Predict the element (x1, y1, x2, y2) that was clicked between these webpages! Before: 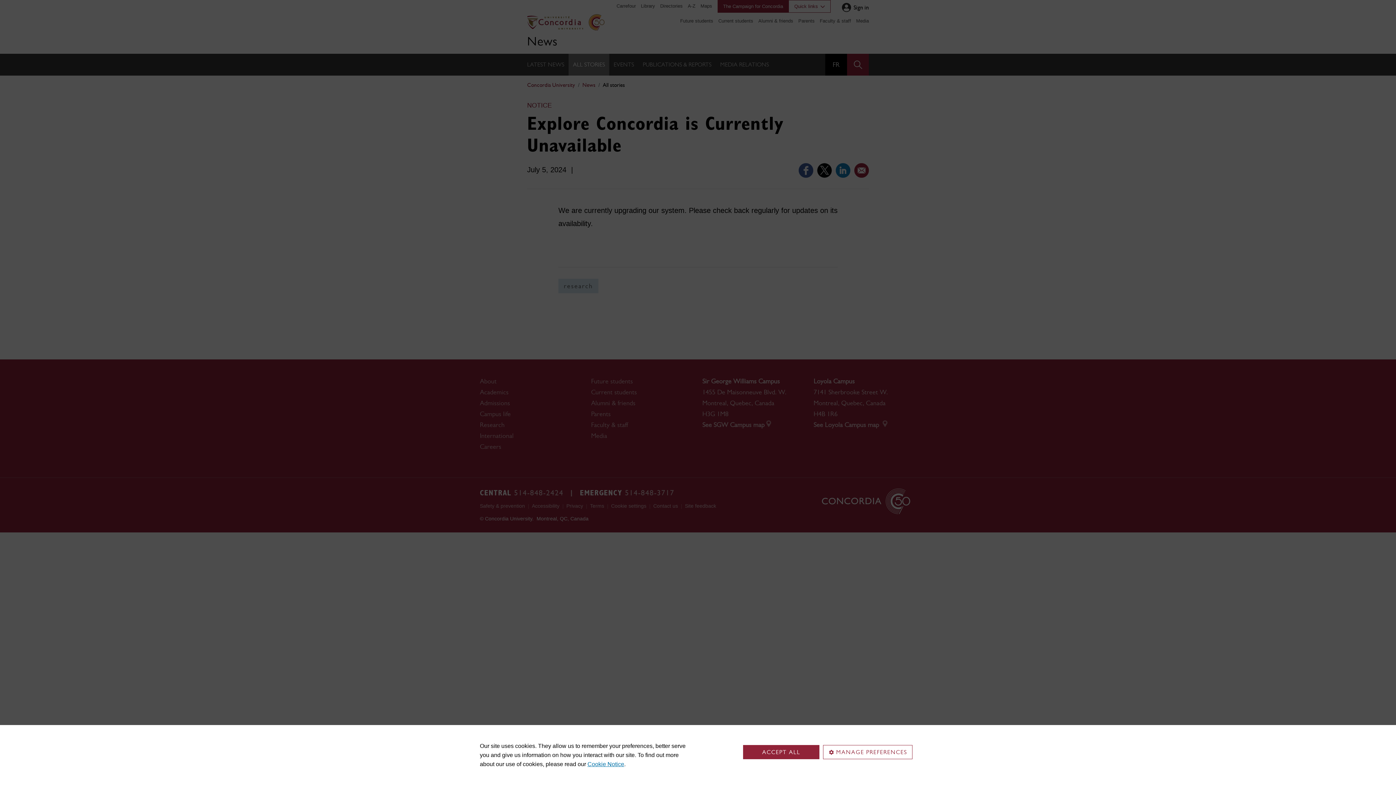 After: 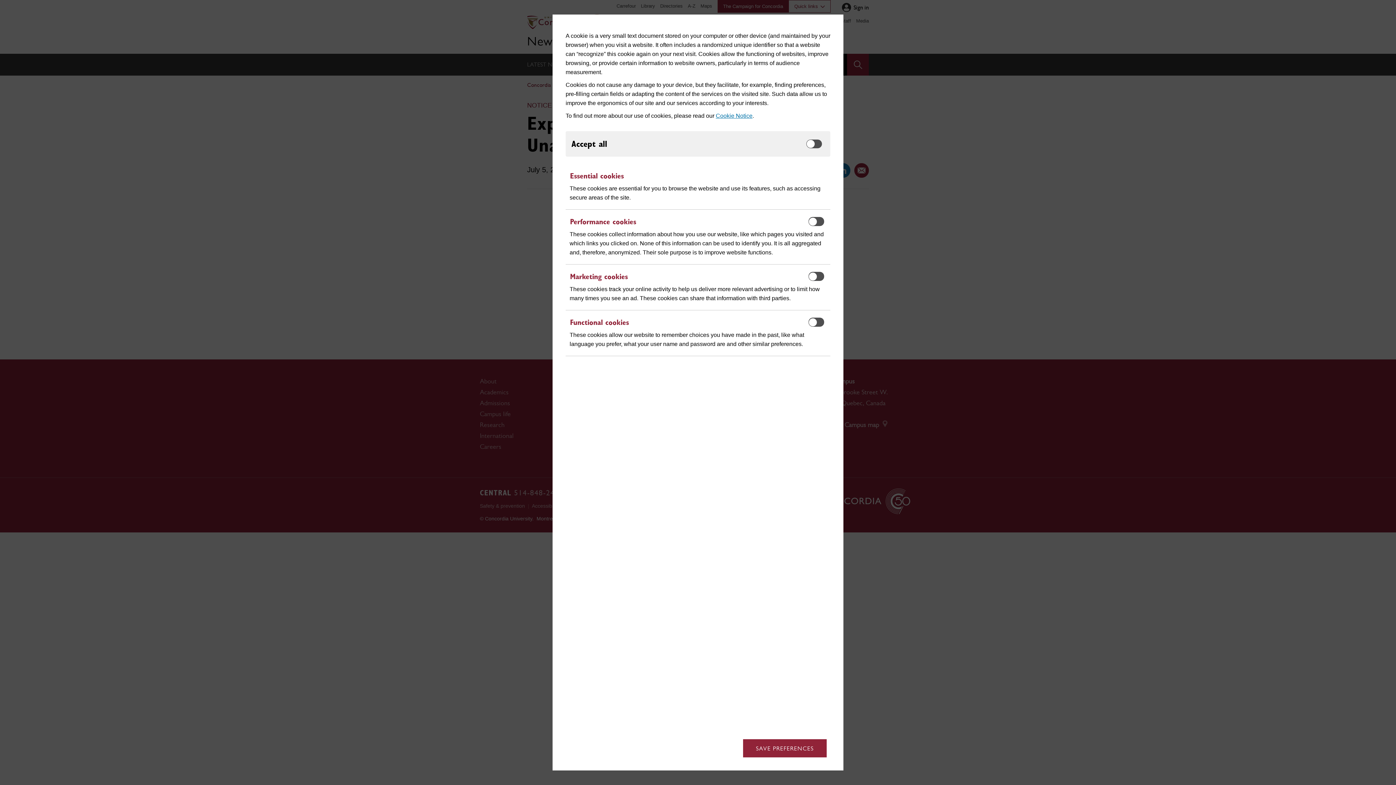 Action: bbox: (823, 745, 912, 759) label: MANAGE PREFERENCES